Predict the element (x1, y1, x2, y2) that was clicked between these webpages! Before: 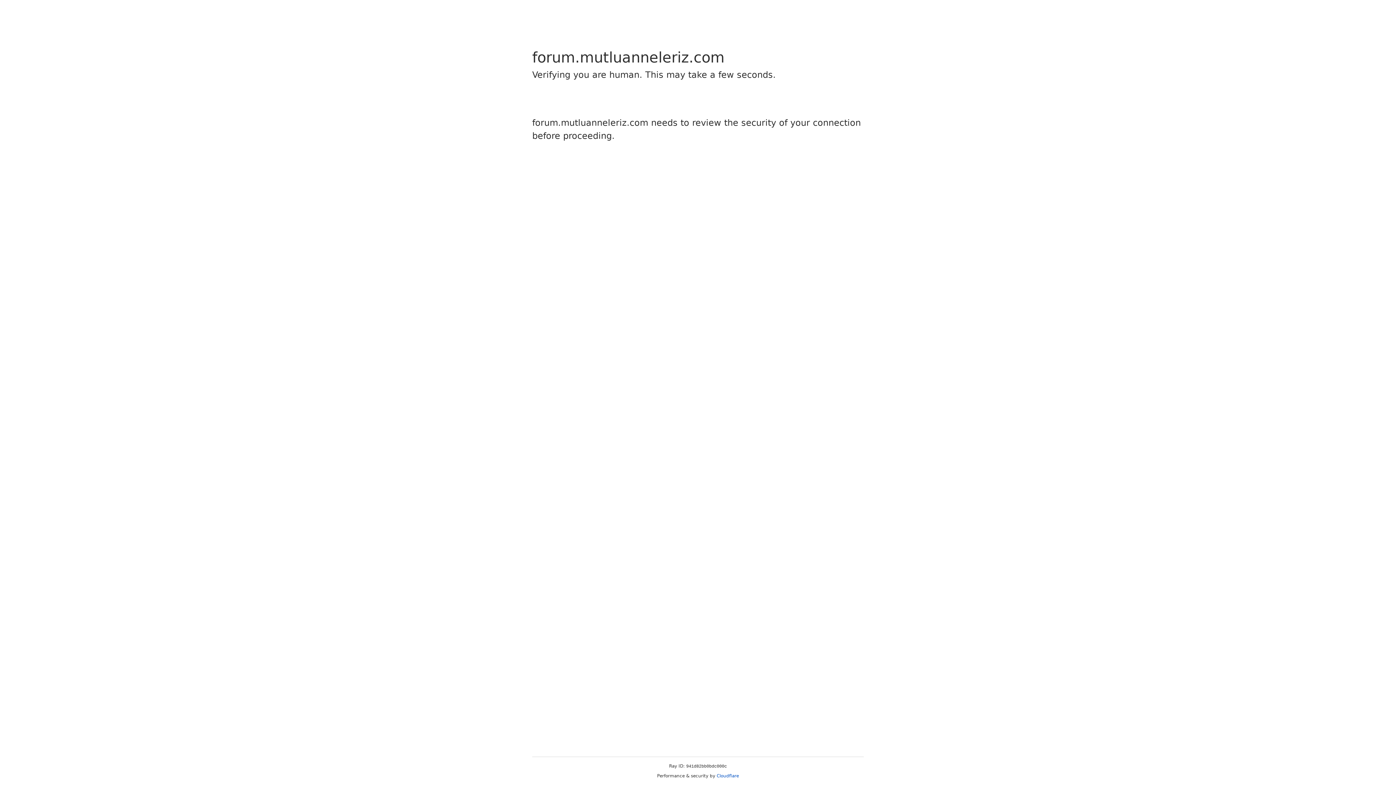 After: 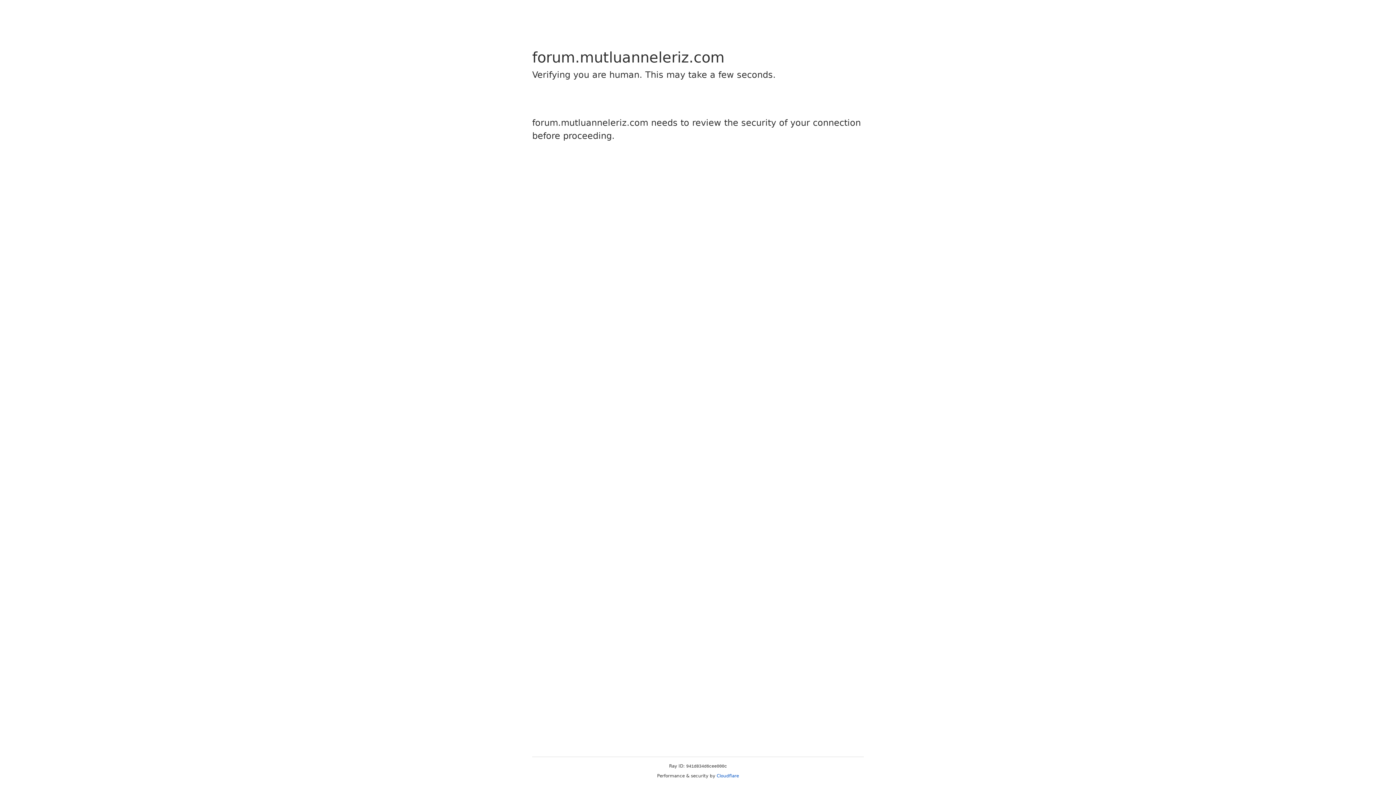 Action: bbox: (716, 773, 739, 778) label: Cloudflare